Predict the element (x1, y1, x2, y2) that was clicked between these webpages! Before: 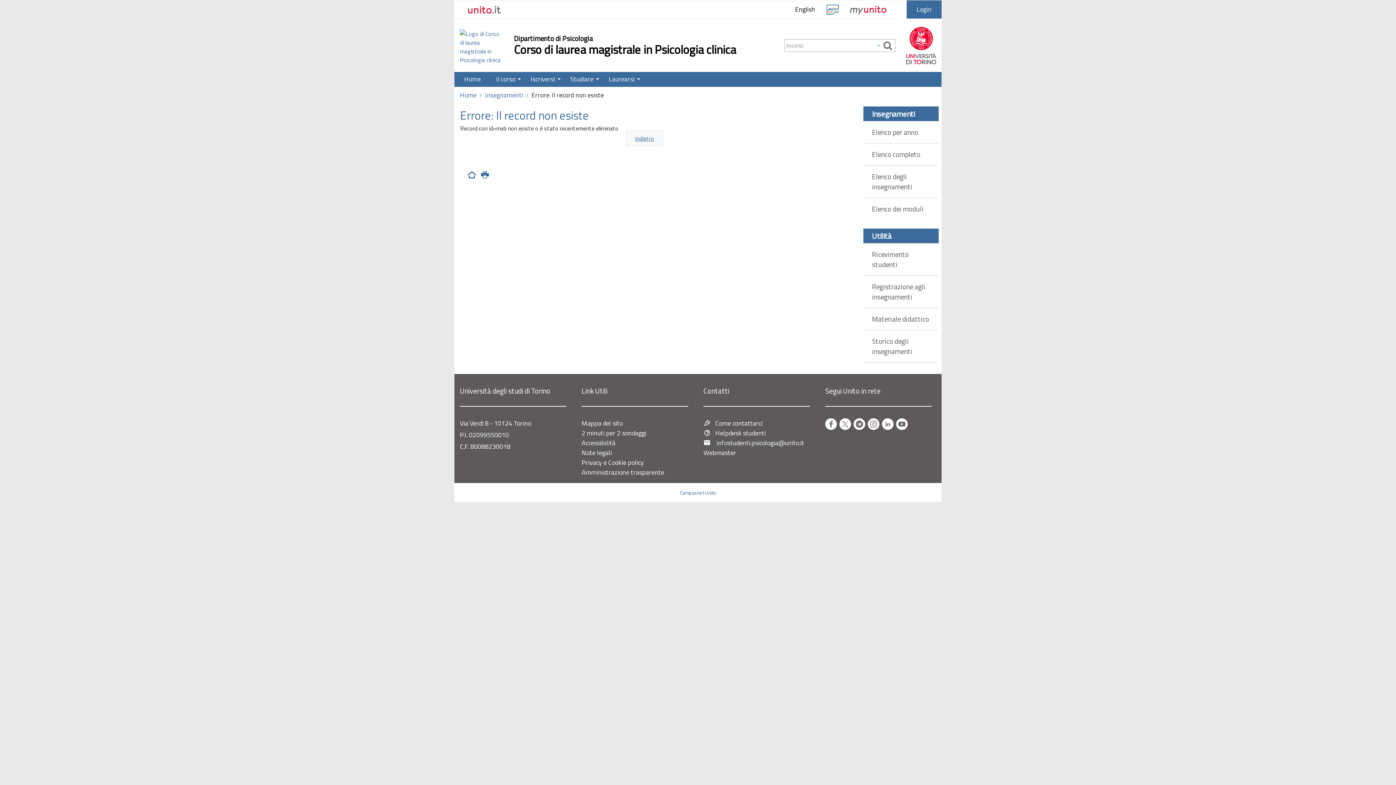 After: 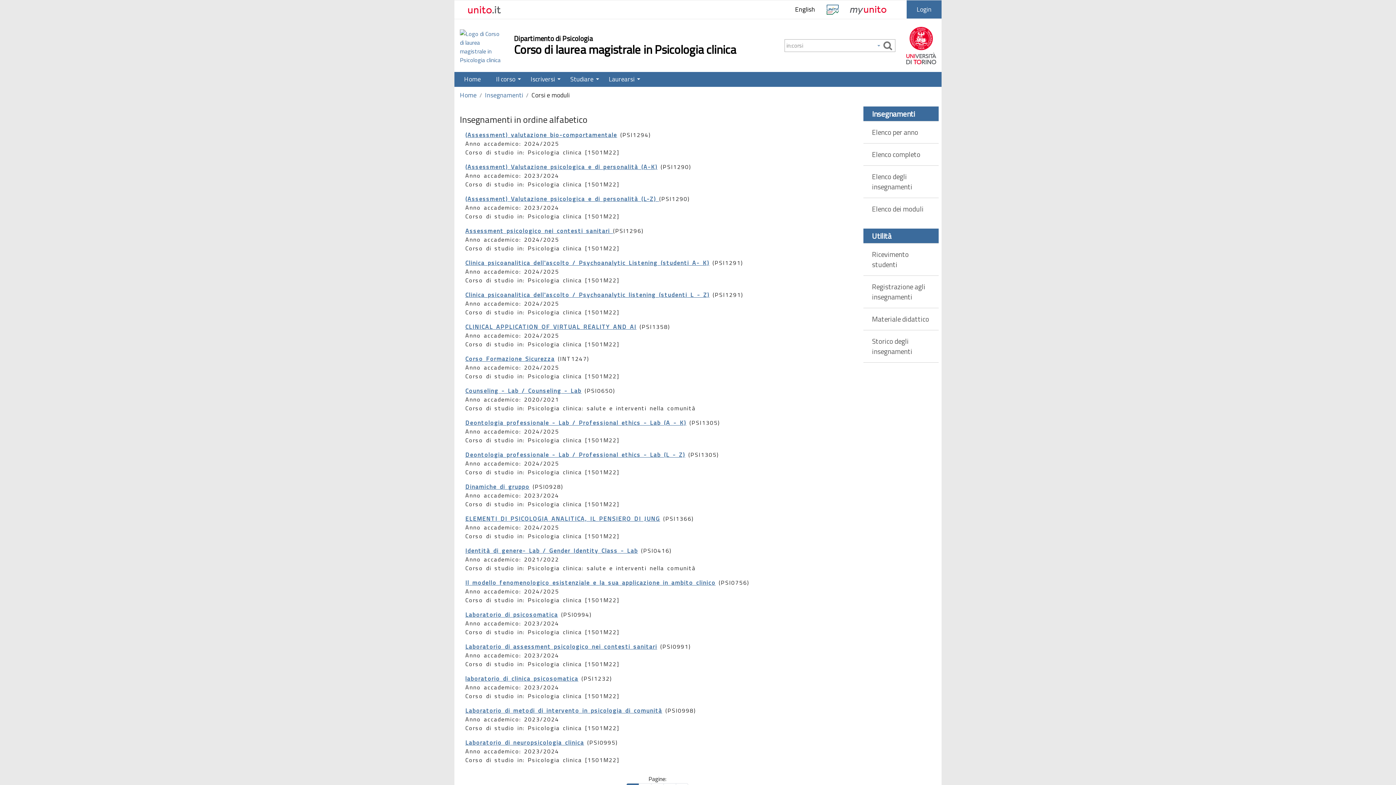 Action: bbox: (863, 143, 938, 165) label: Elenco completo